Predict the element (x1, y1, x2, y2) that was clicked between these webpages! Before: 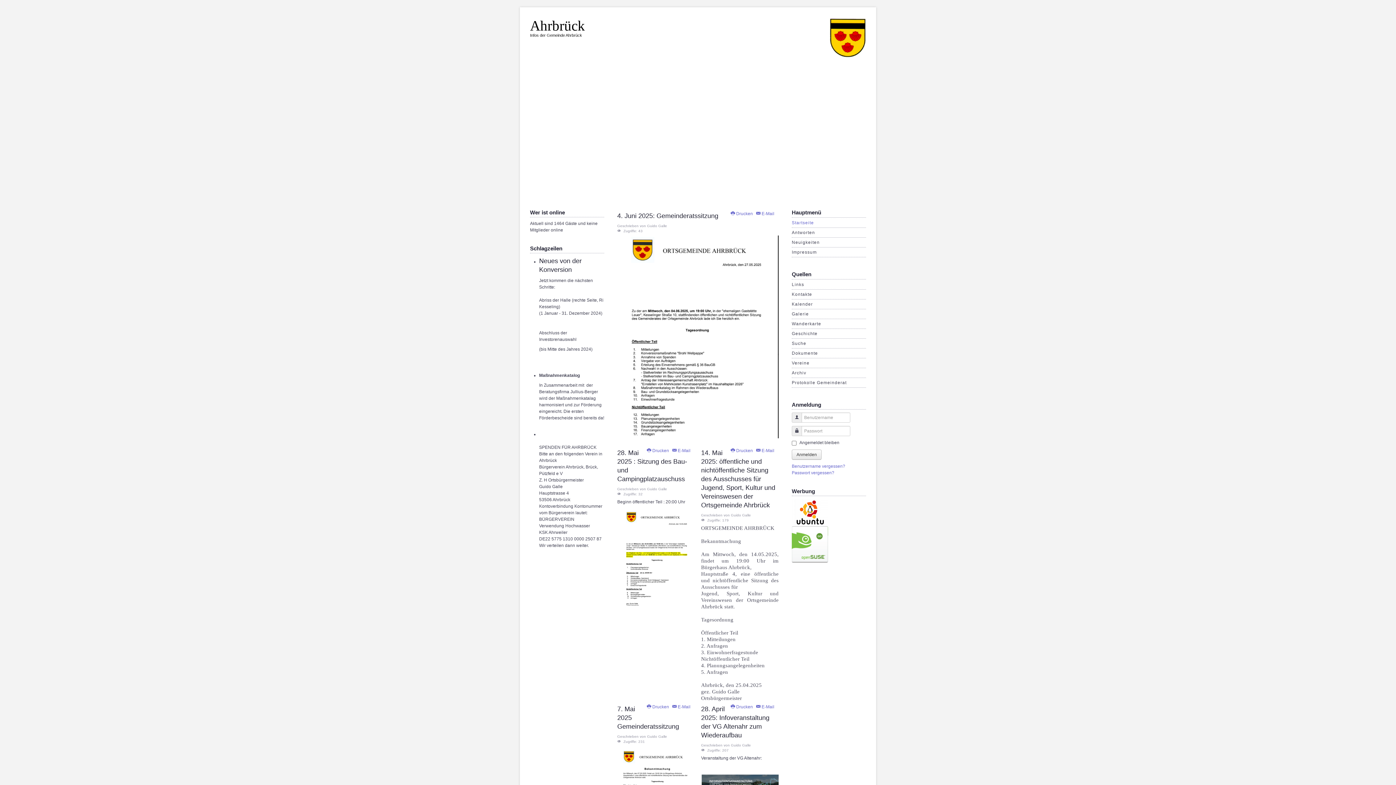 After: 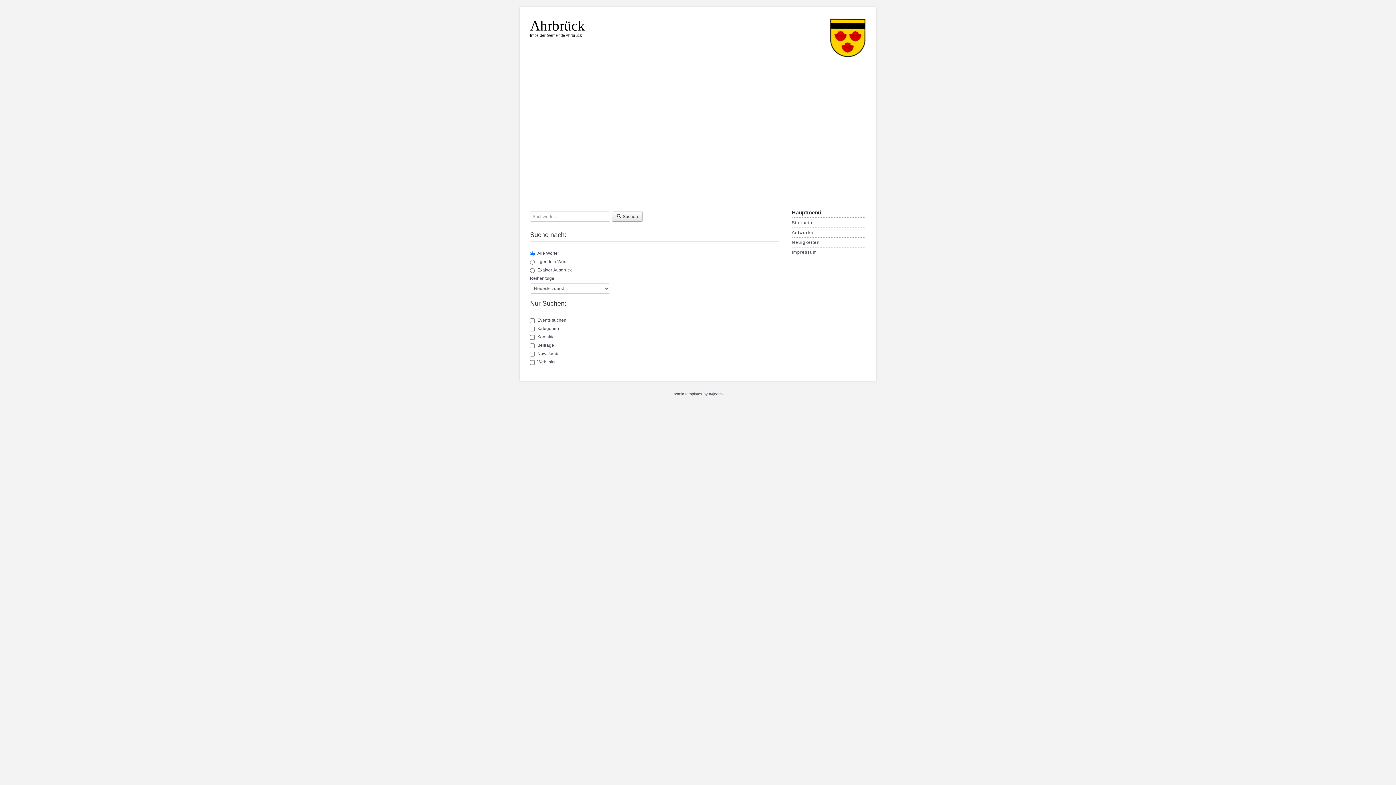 Action: bbox: (792, 341, 806, 346) label: Suche